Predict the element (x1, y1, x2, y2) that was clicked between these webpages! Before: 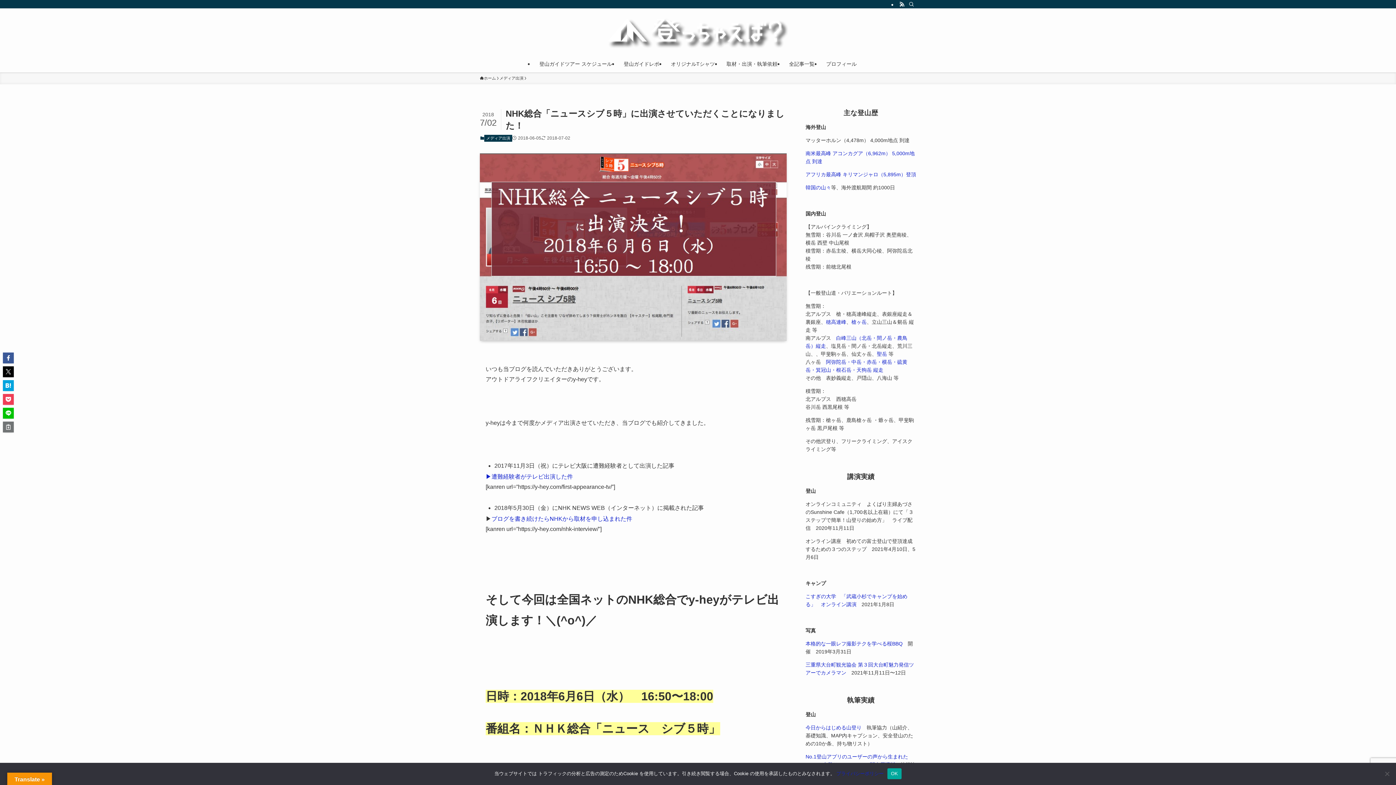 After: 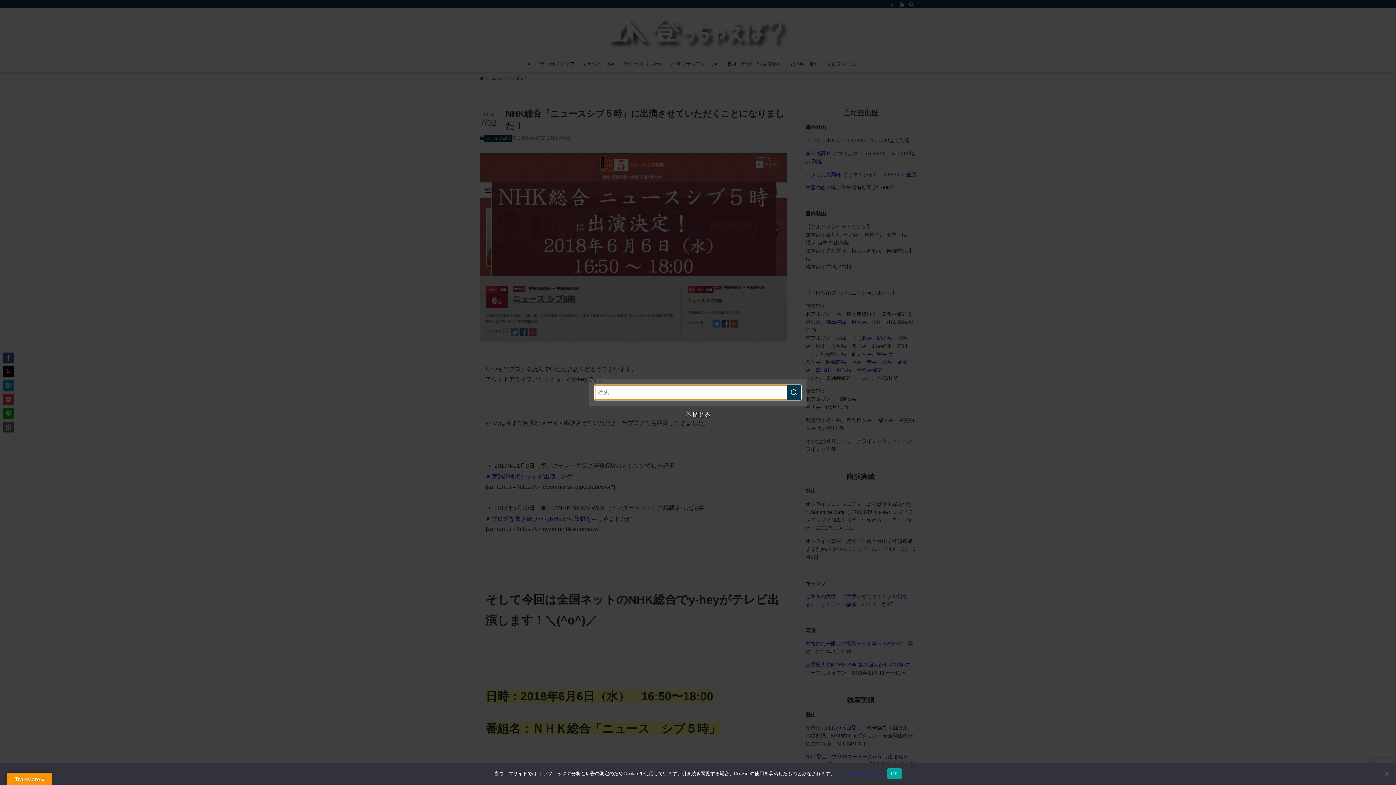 Action: bbox: (906, 0, 916, 8) label: 検索